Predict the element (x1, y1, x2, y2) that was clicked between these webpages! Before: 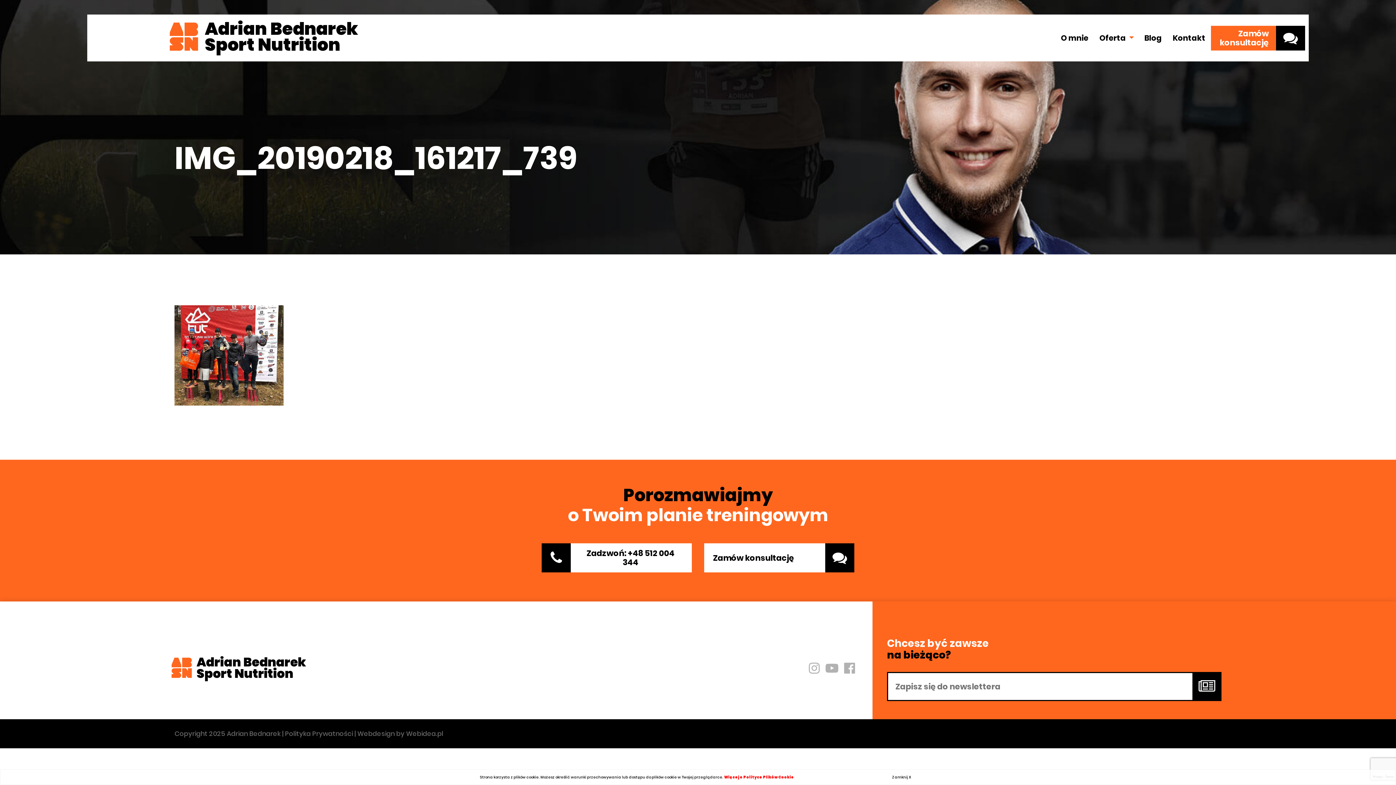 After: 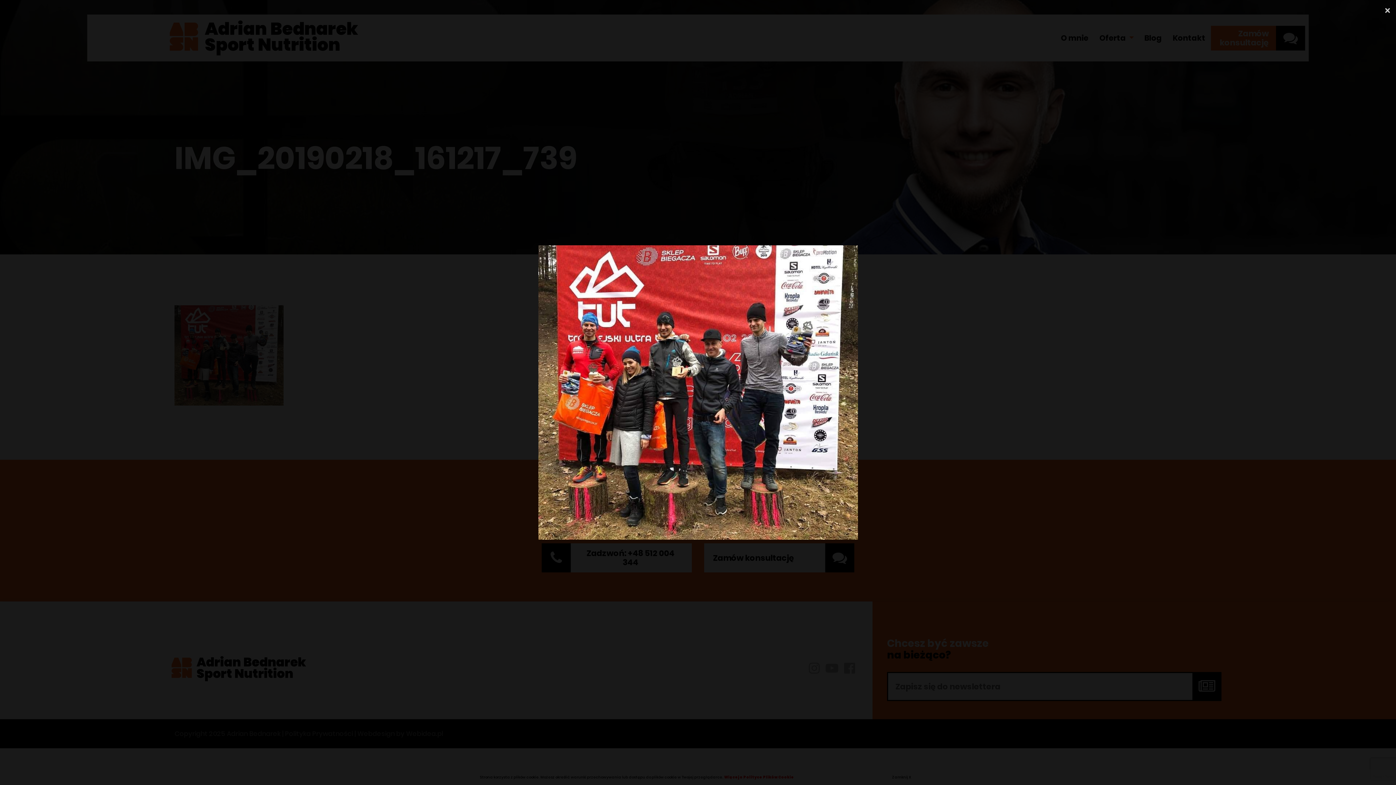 Action: bbox: (174, 396, 283, 408)